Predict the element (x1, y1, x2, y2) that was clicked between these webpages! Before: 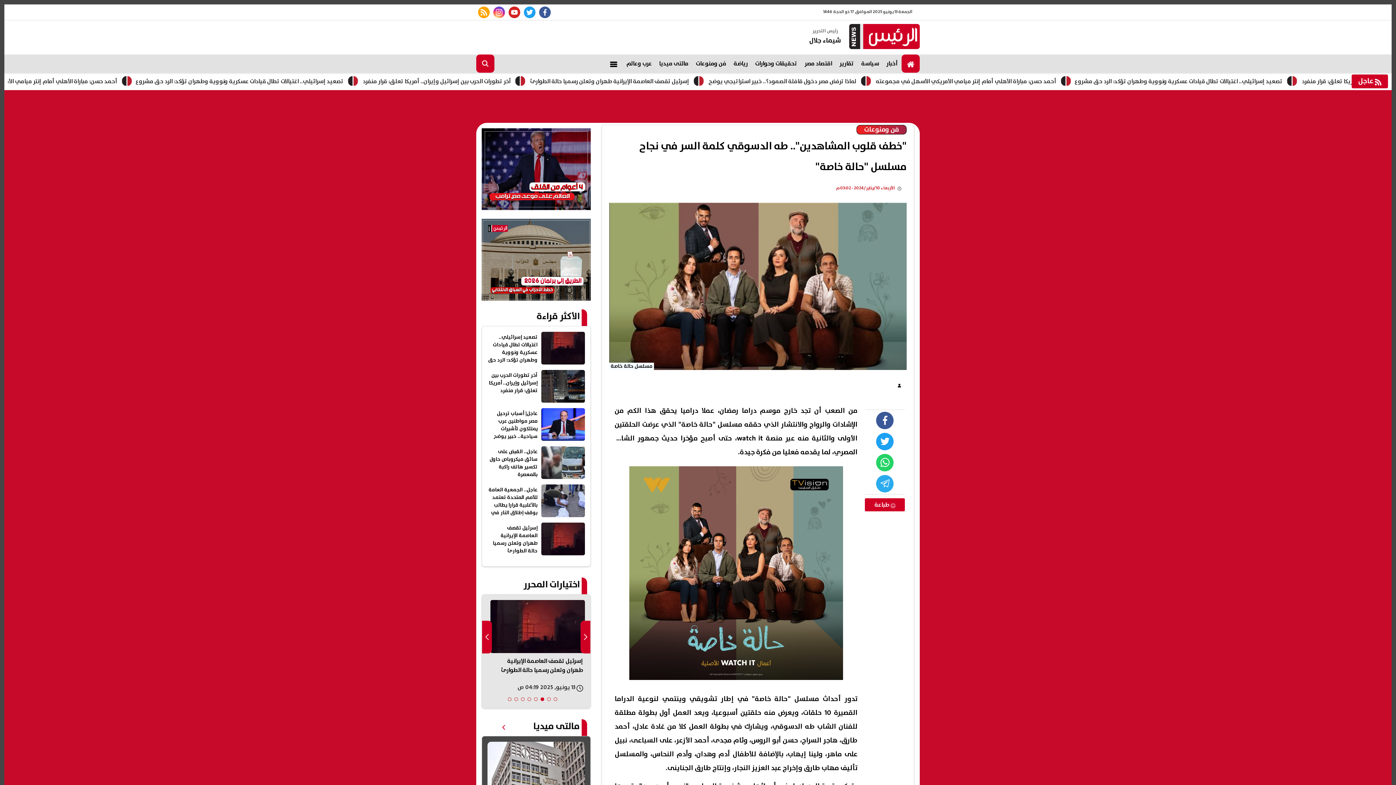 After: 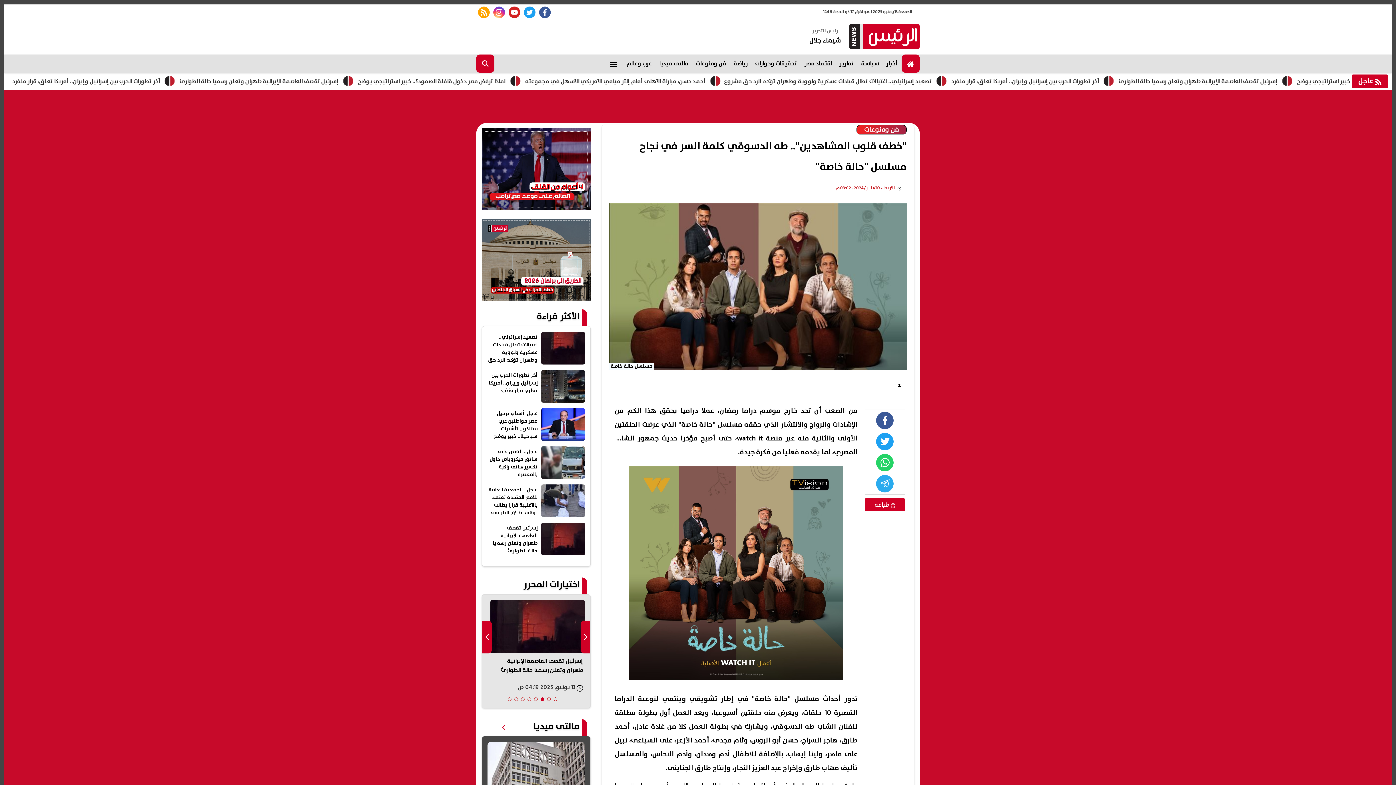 Action: bbox: (508, 697, 511, 701) label: Go to slide 8